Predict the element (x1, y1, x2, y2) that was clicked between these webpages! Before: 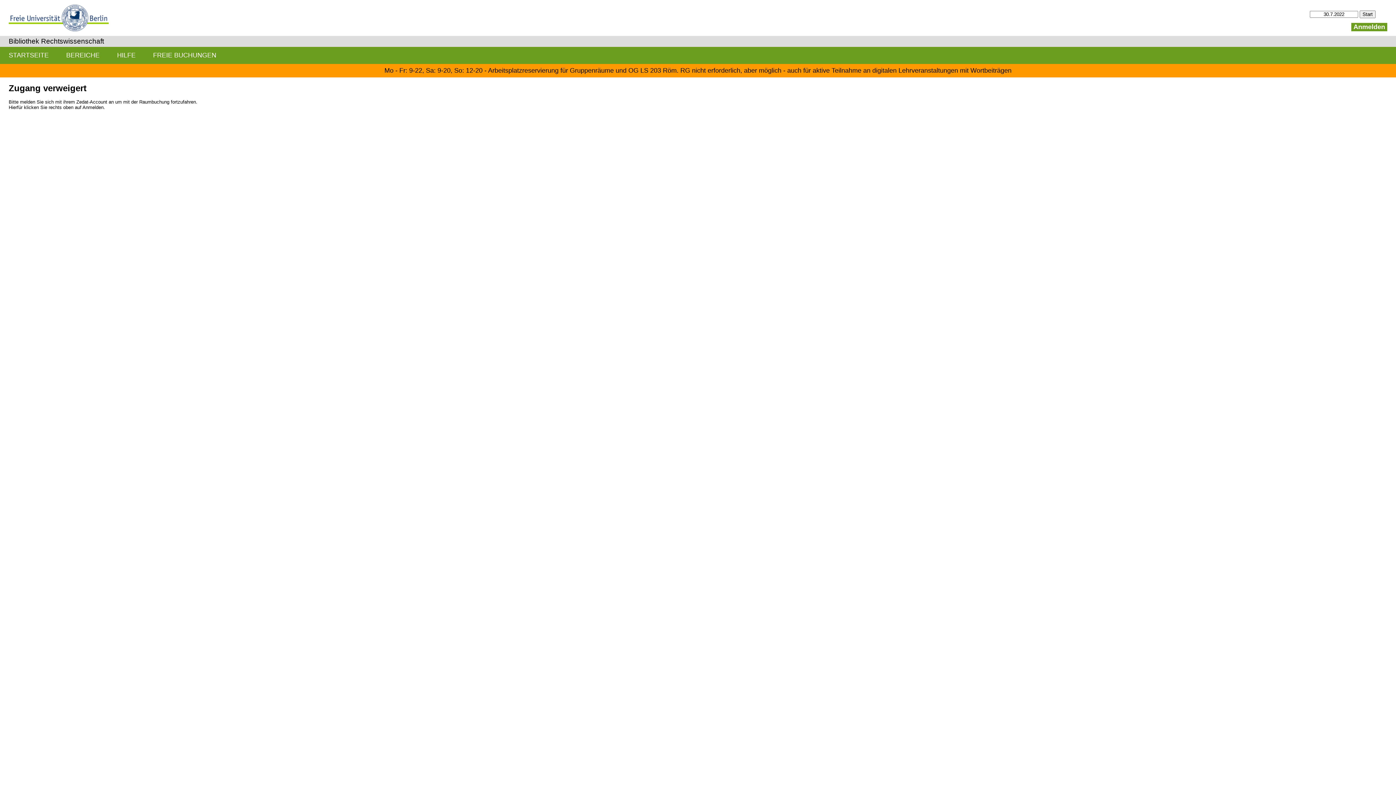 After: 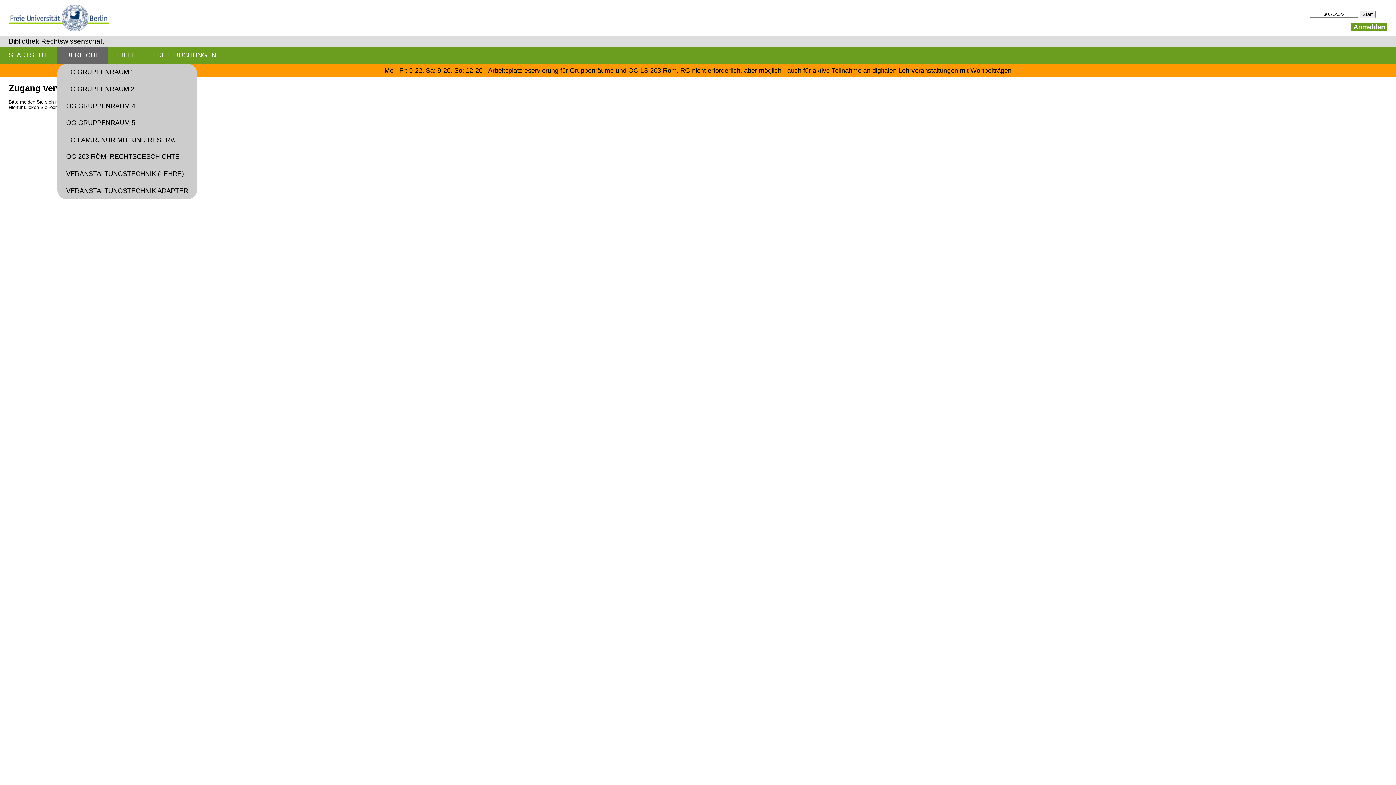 Action: label: BEREICHE bbox: (57, 46, 108, 63)